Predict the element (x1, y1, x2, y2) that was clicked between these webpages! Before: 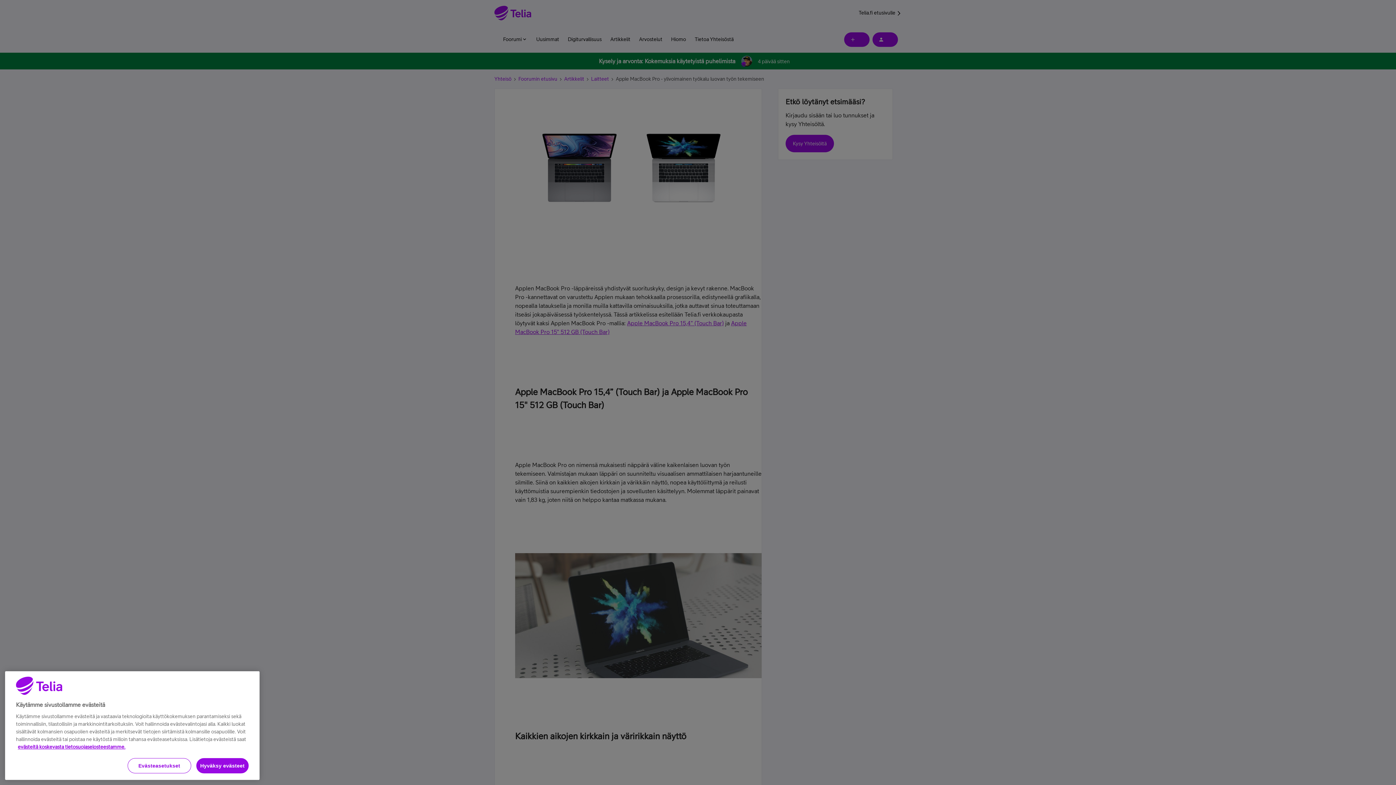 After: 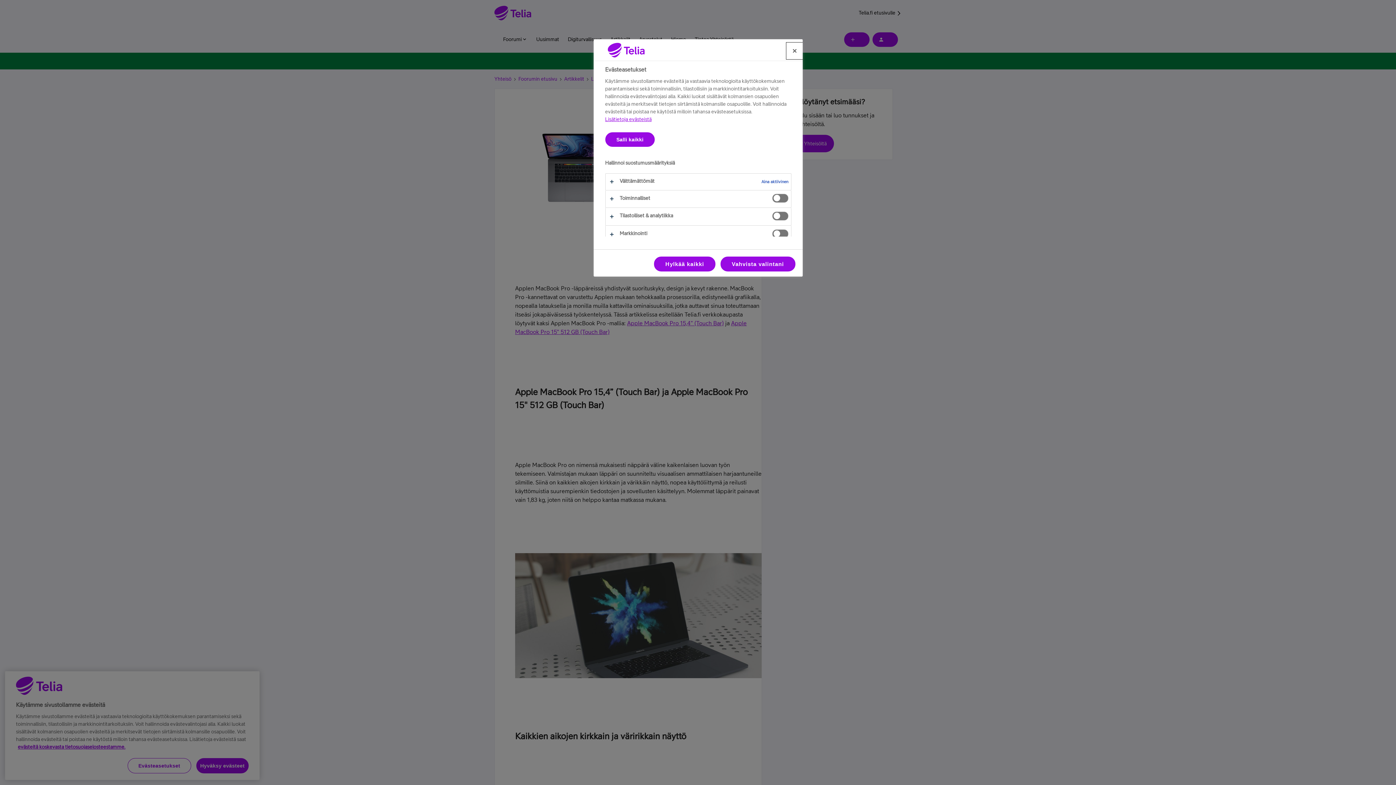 Action: label: Evästeasetukset bbox: (127, 758, 191, 773)